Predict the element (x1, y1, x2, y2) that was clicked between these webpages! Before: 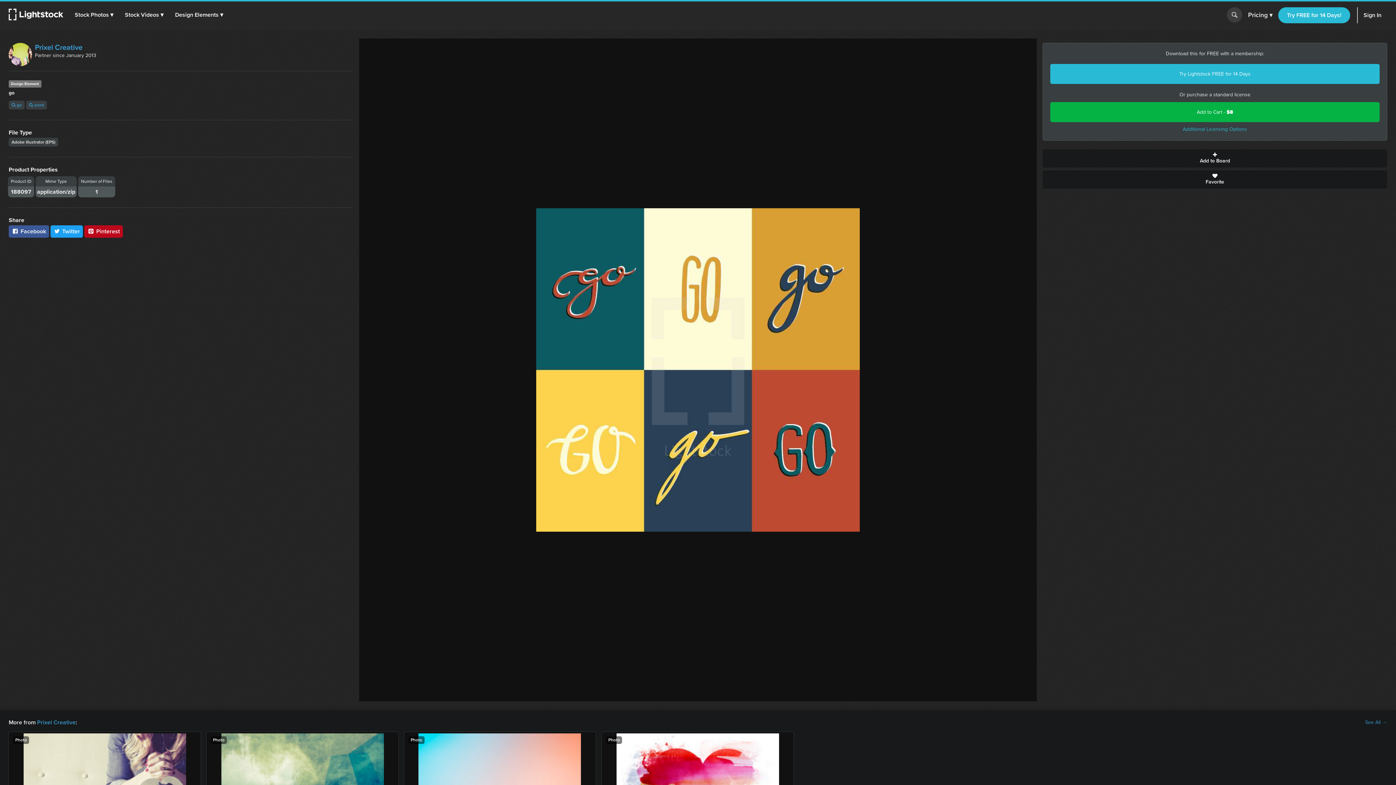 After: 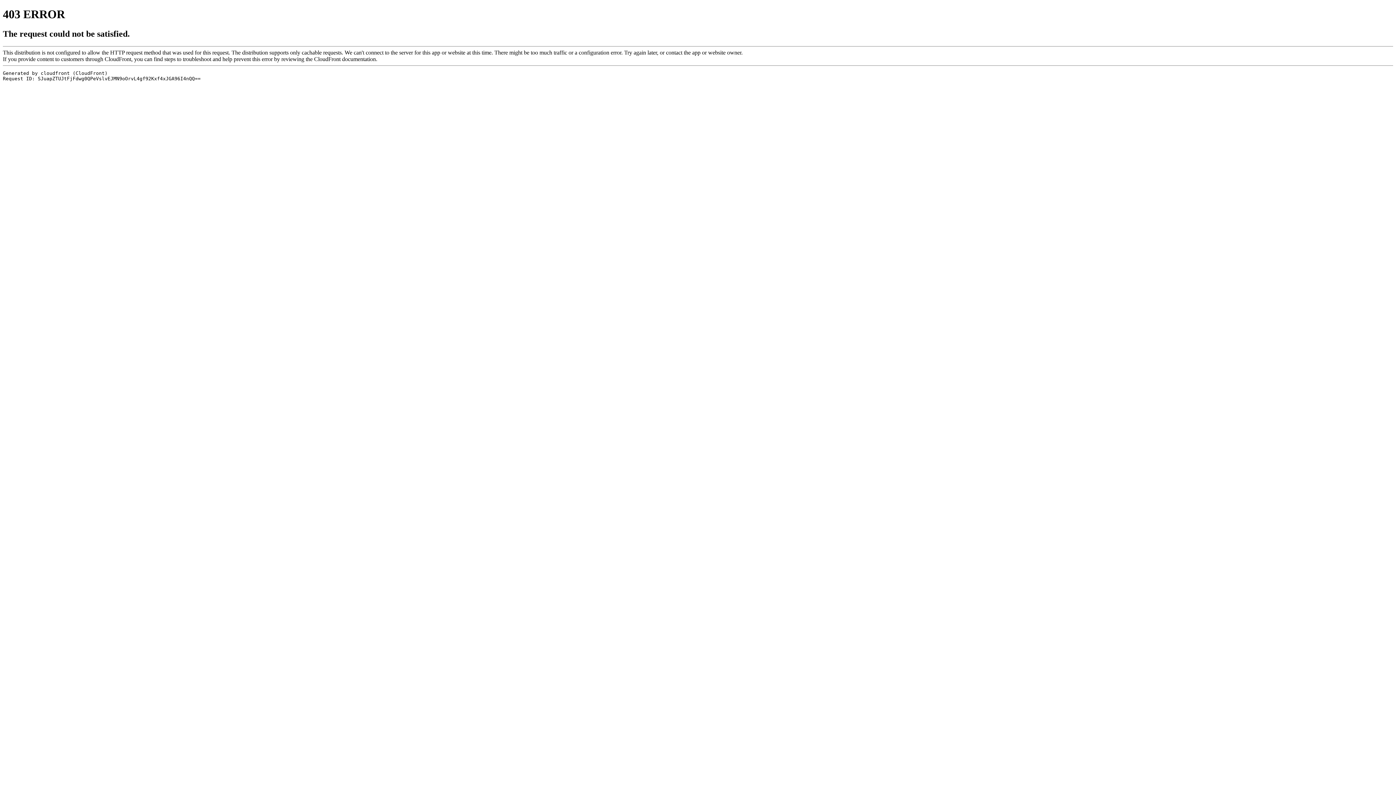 Action: label: Try FREE for 14 Days! bbox: (1278, 7, 1350, 23)